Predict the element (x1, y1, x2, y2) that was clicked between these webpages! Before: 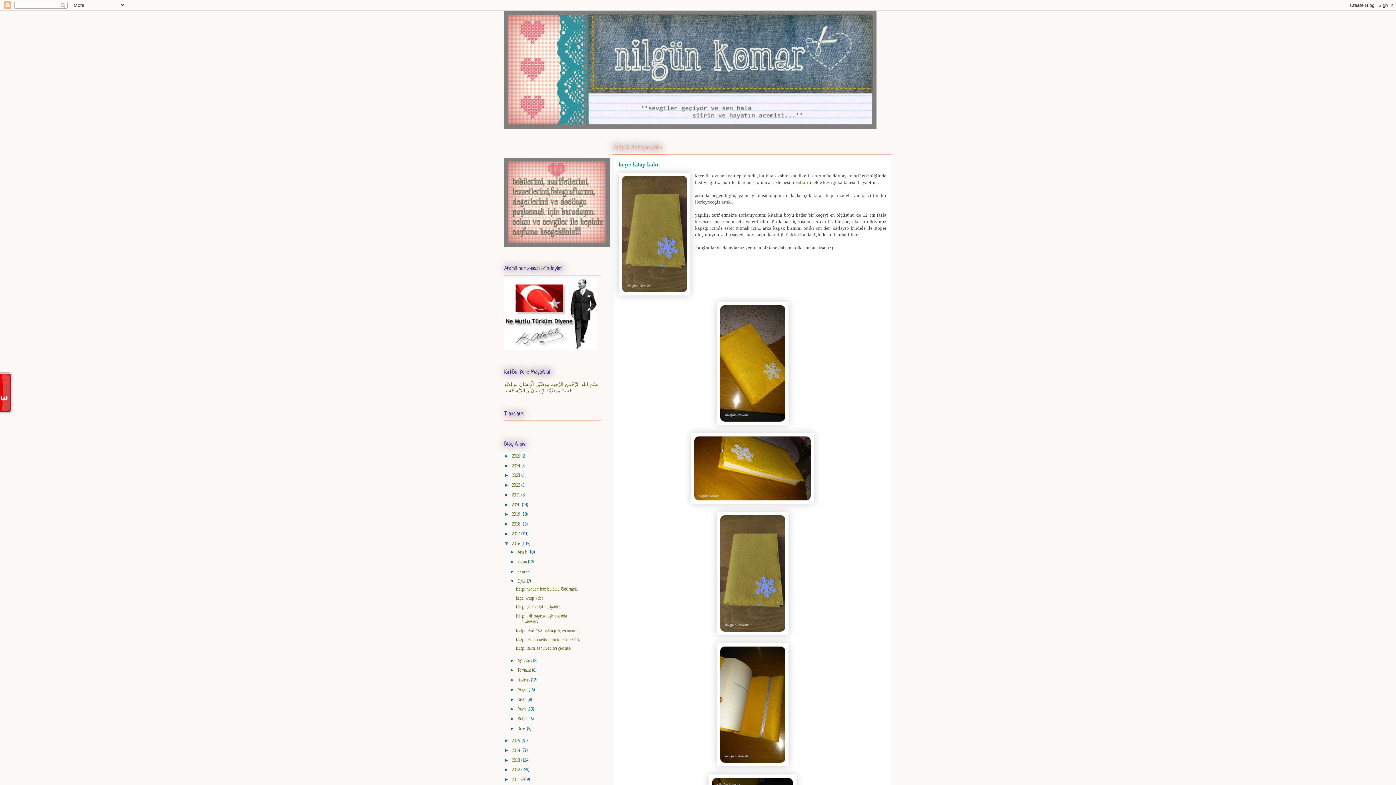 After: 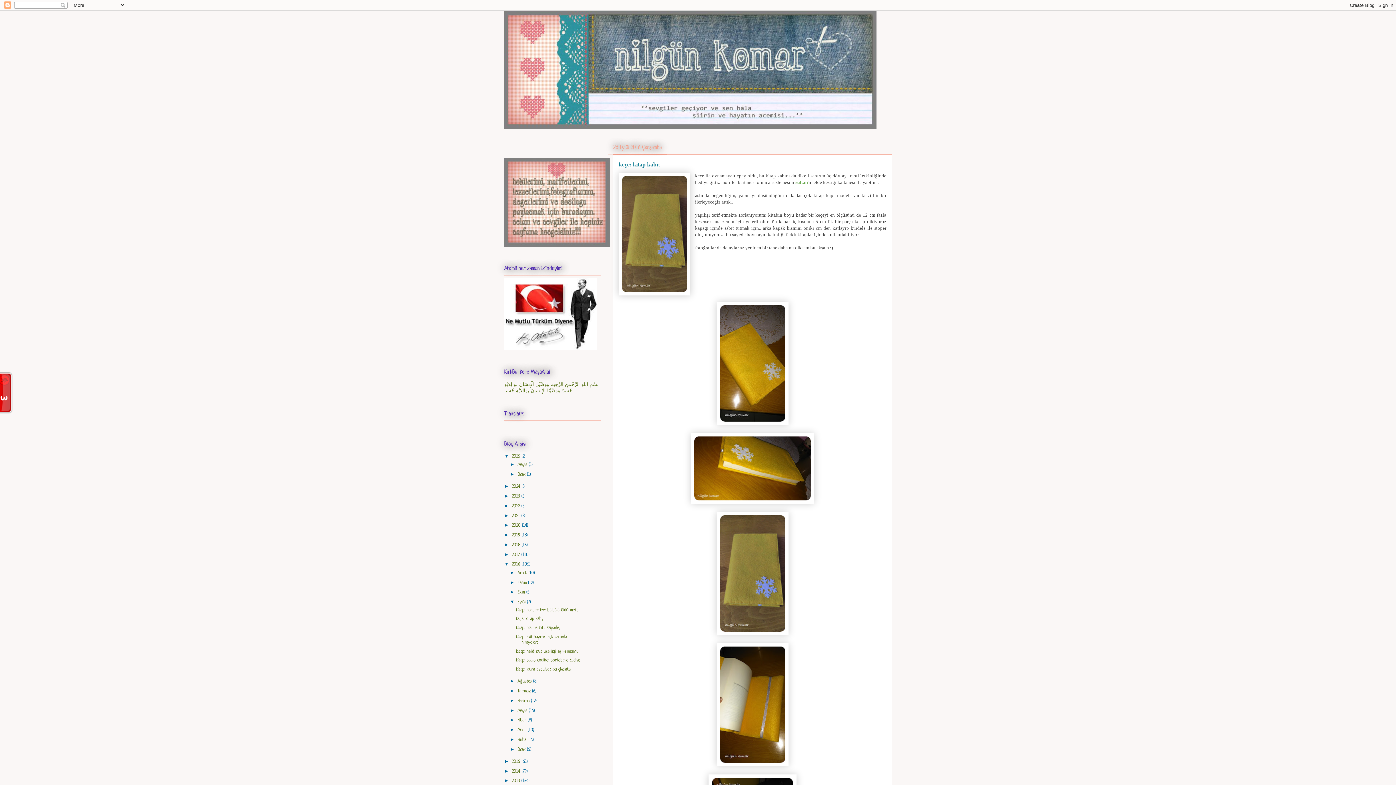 Action: bbox: (504, 453, 512, 458) label: ►  